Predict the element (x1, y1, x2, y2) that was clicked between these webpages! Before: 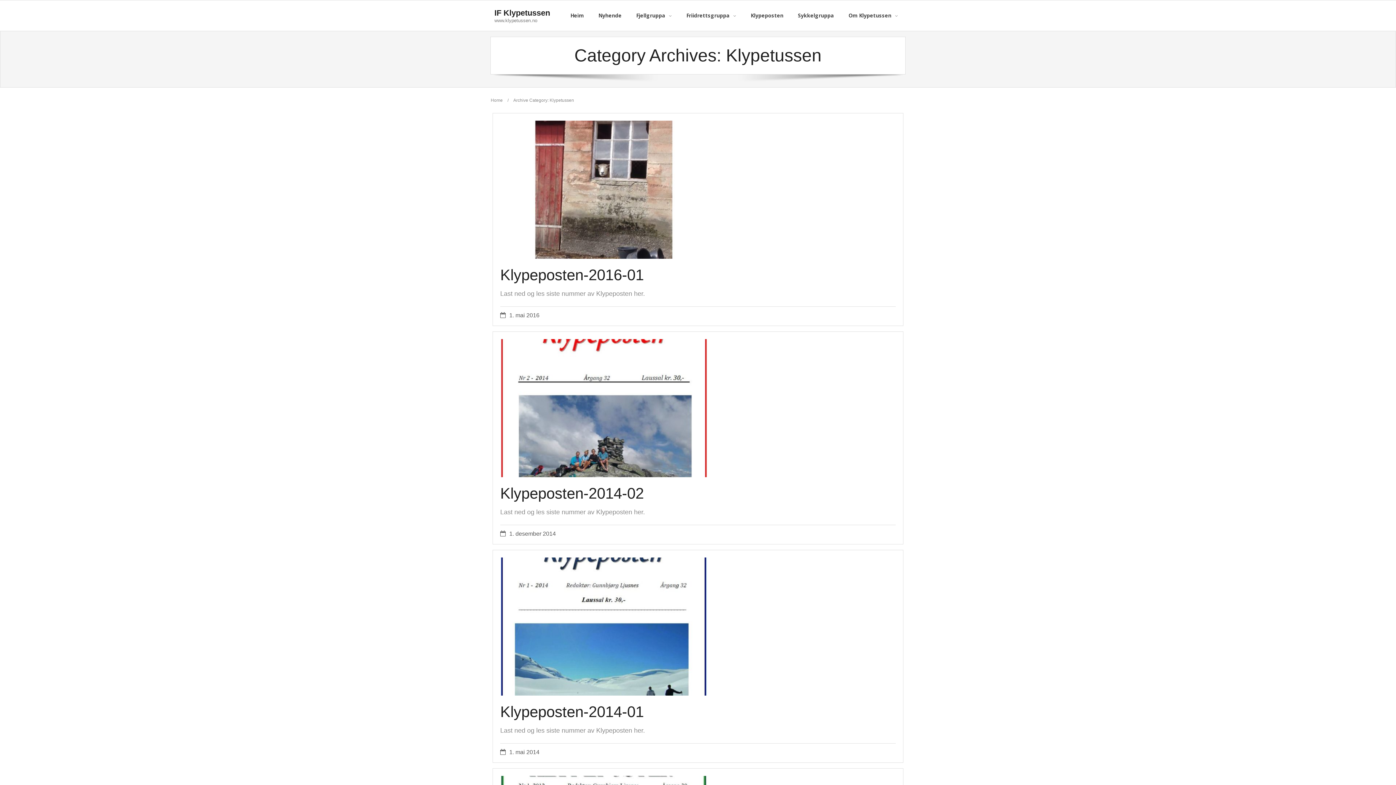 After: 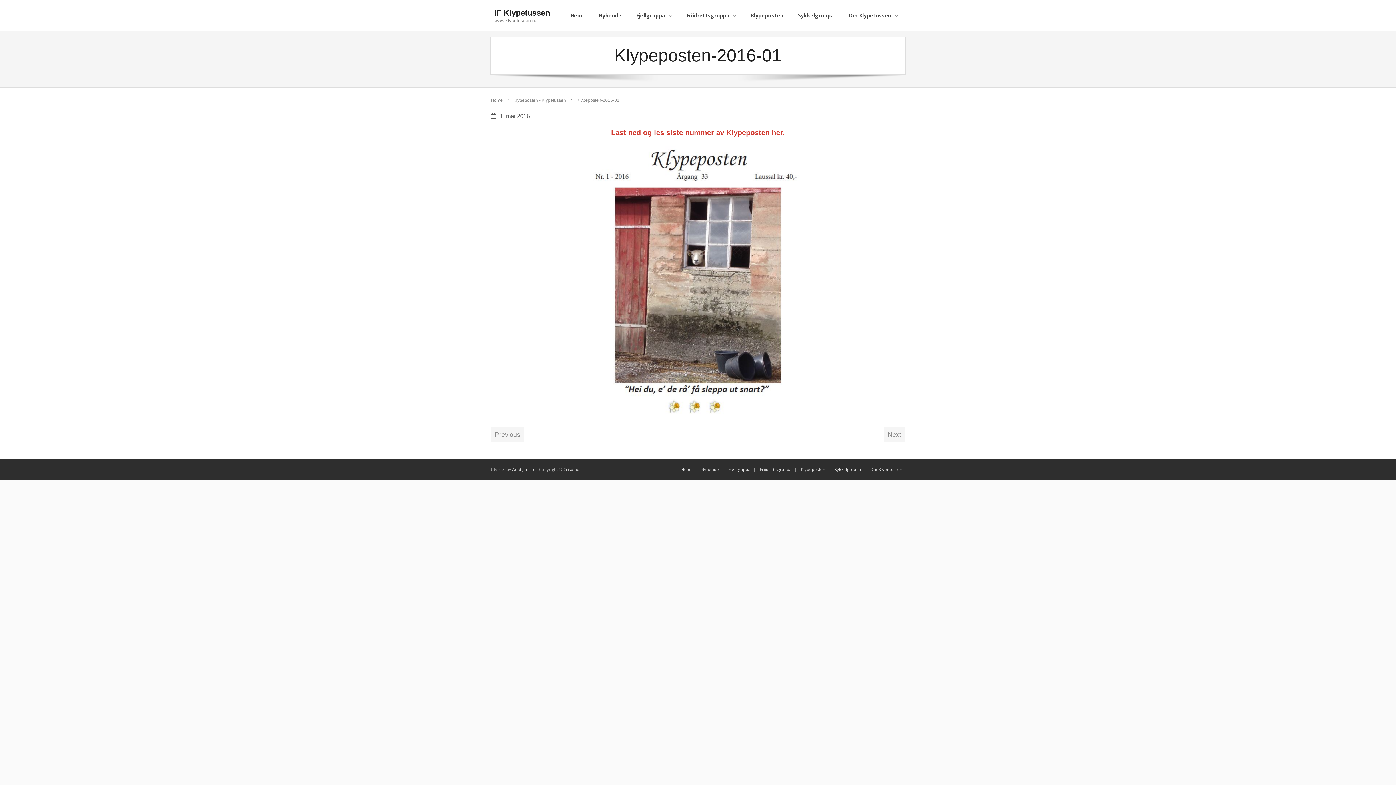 Action: label: Klypeposten-2016-01 bbox: (500, 266, 644, 283)